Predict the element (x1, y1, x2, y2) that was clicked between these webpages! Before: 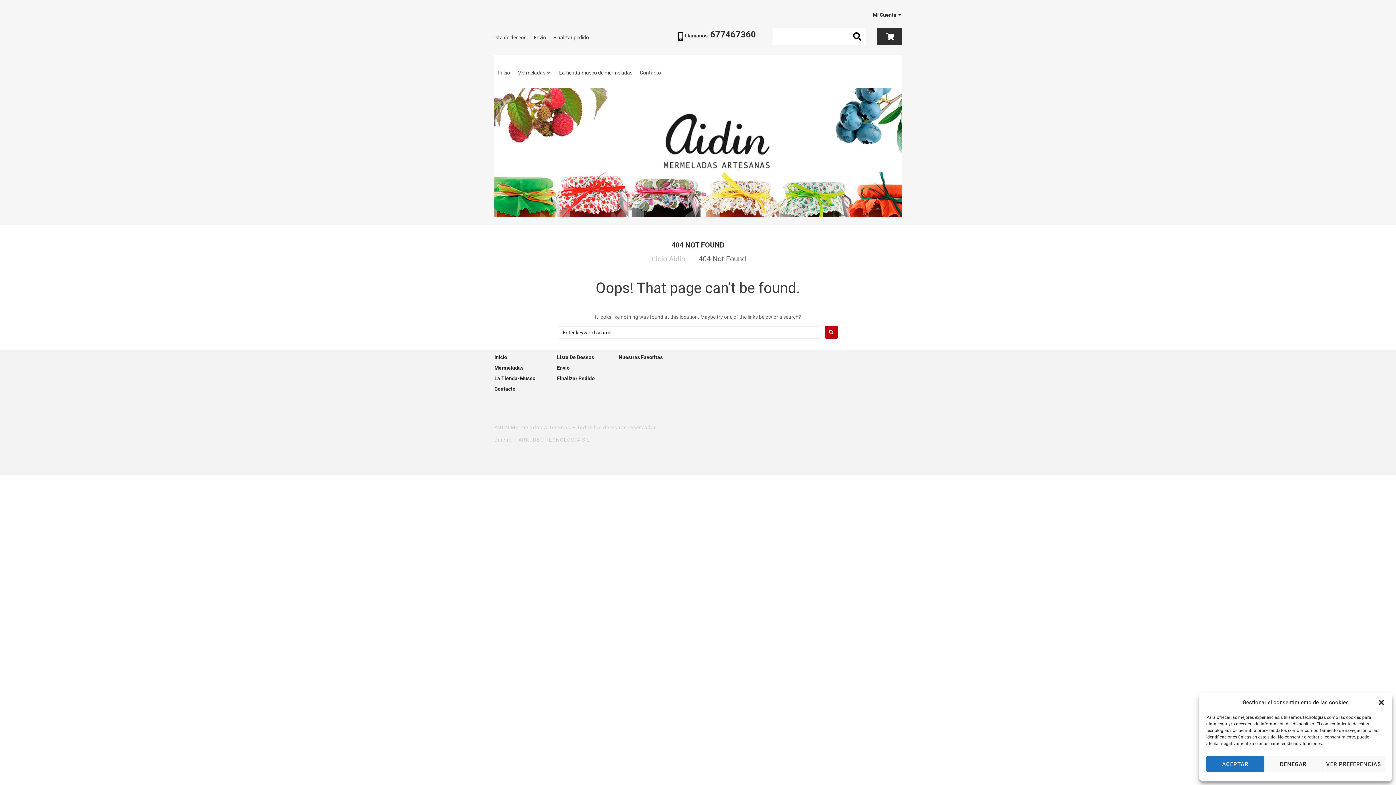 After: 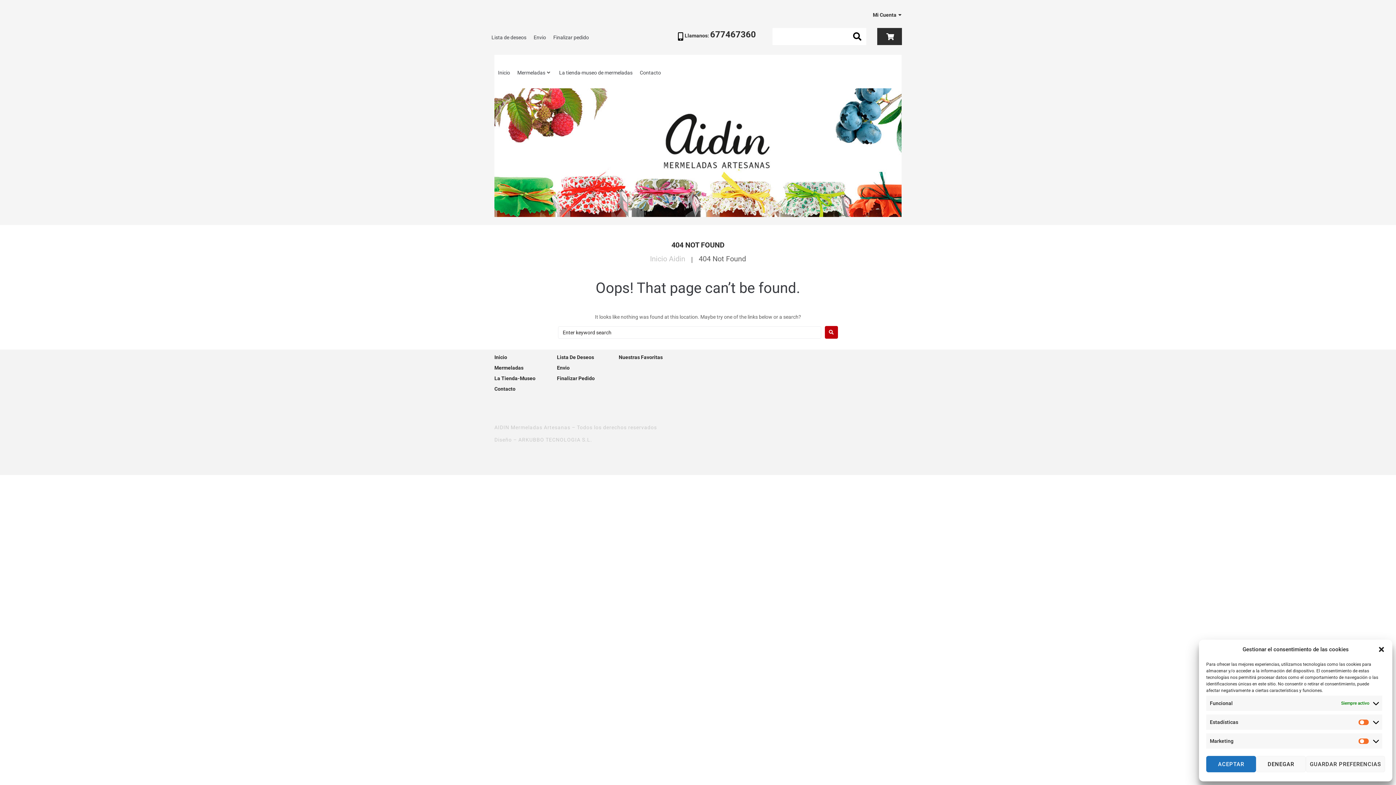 Action: bbox: (1322, 756, 1385, 772) label: VER PREFERENCIAS